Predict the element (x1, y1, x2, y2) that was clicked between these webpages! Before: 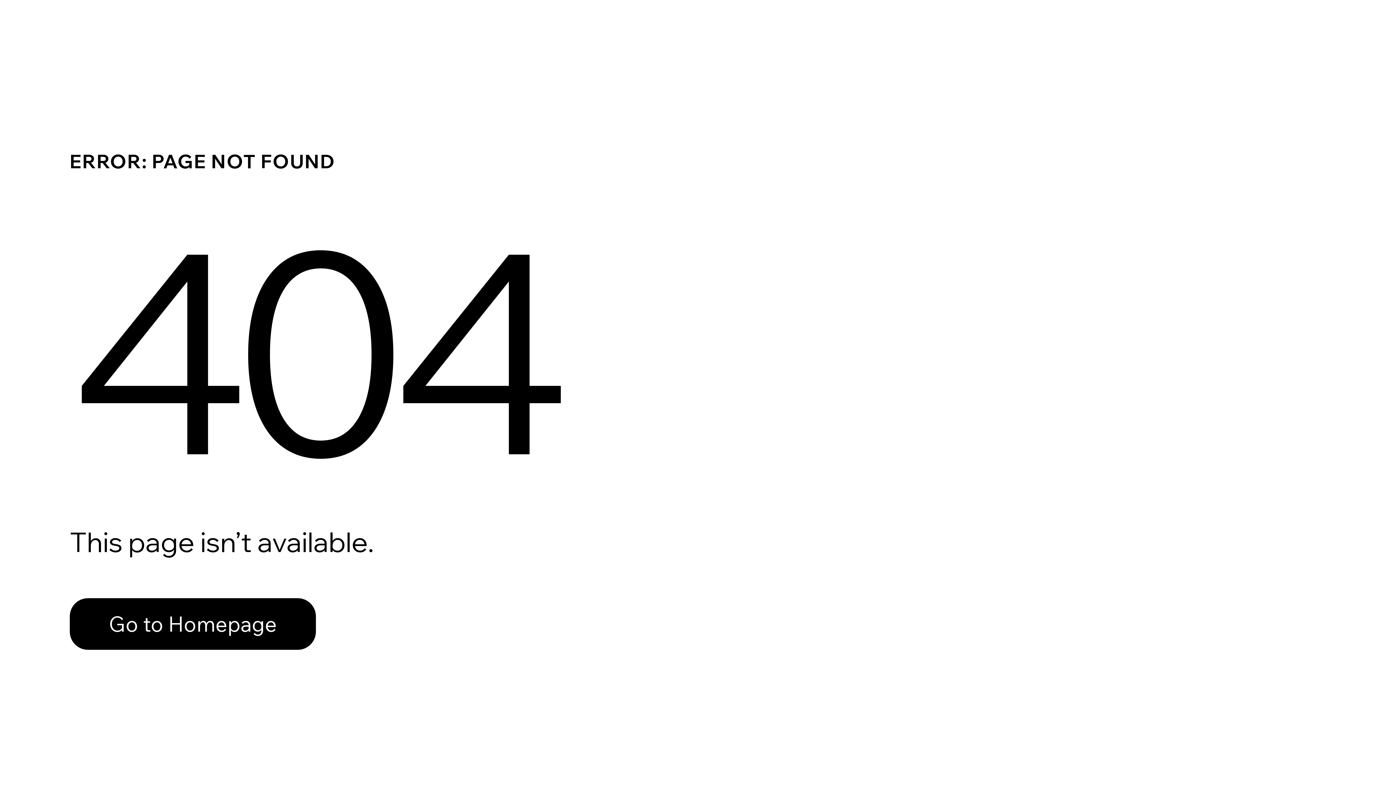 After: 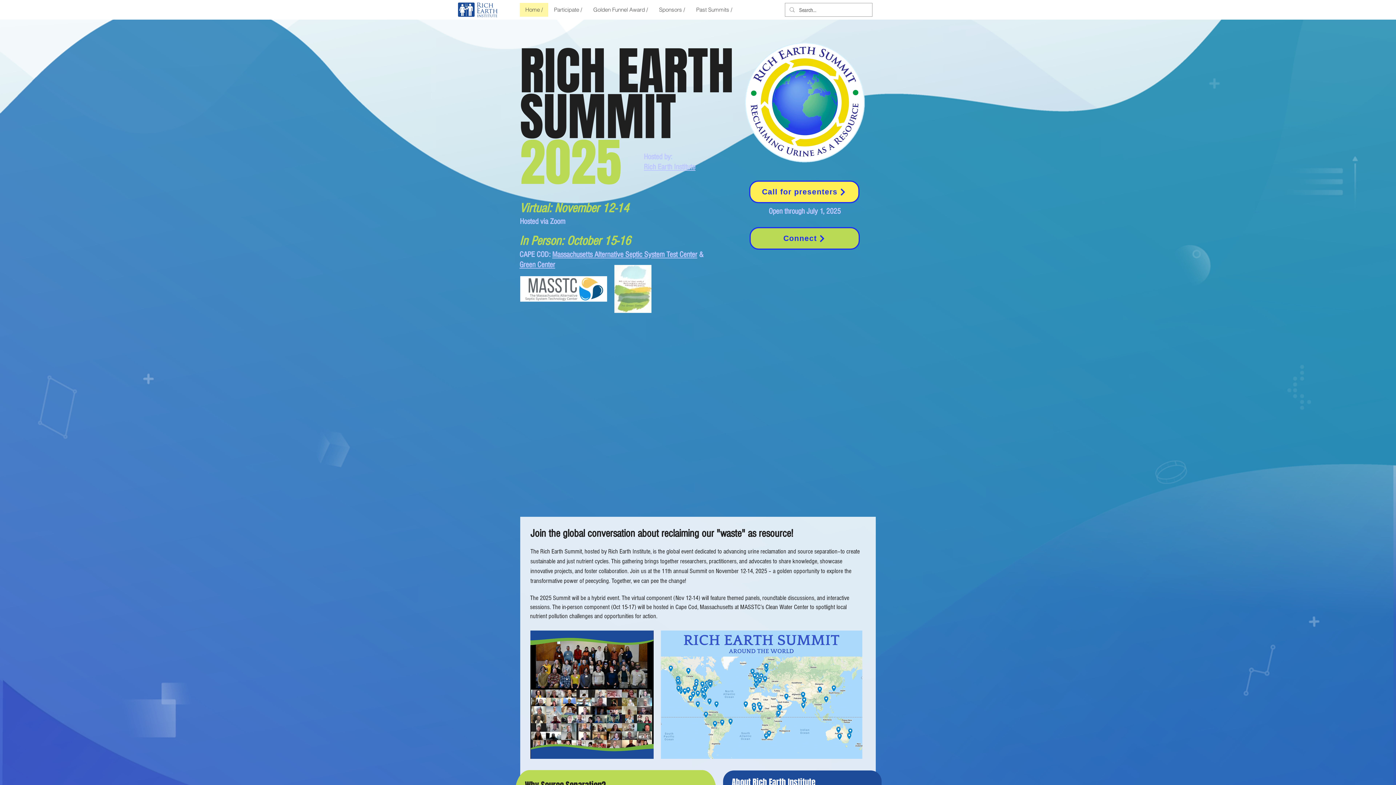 Action: label: Go to Homepage bbox: (69, 598, 316, 650)